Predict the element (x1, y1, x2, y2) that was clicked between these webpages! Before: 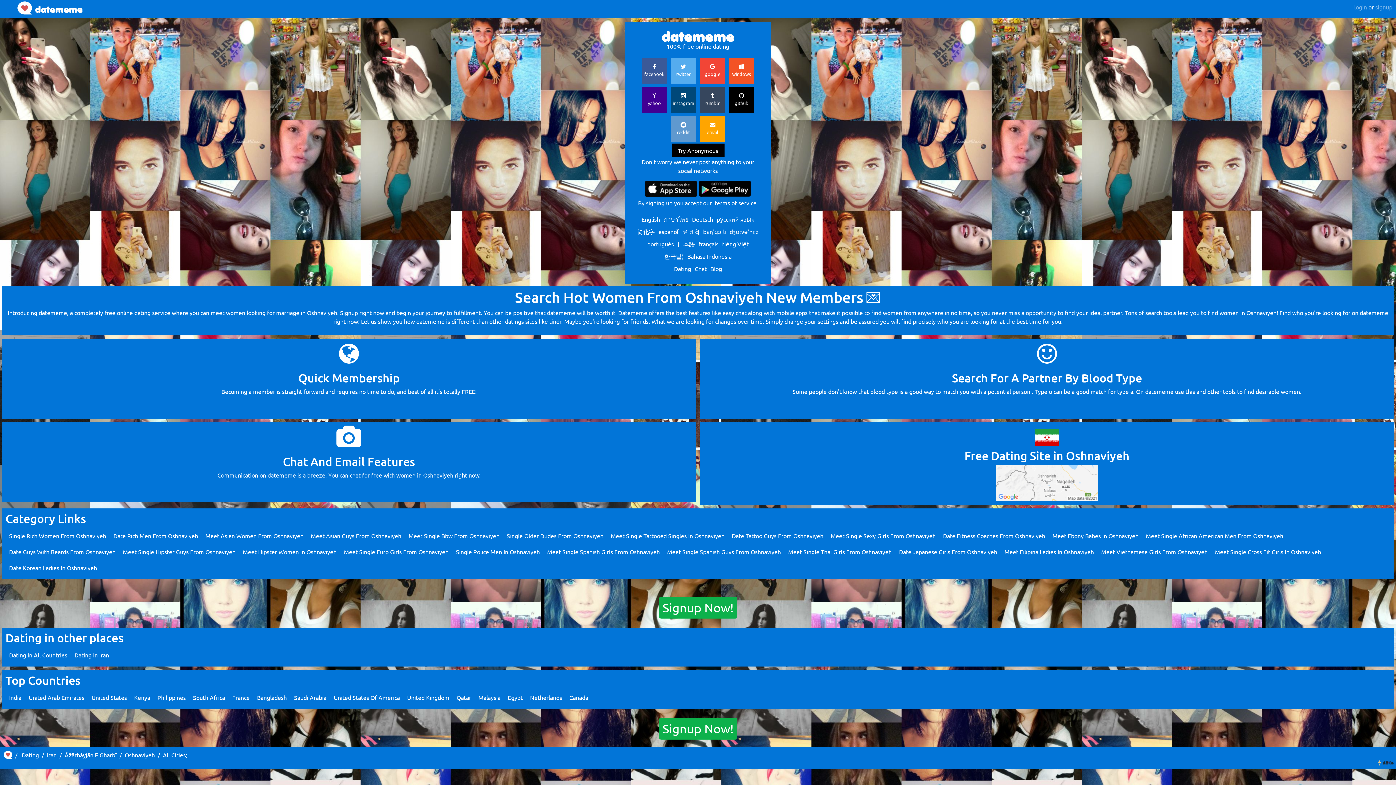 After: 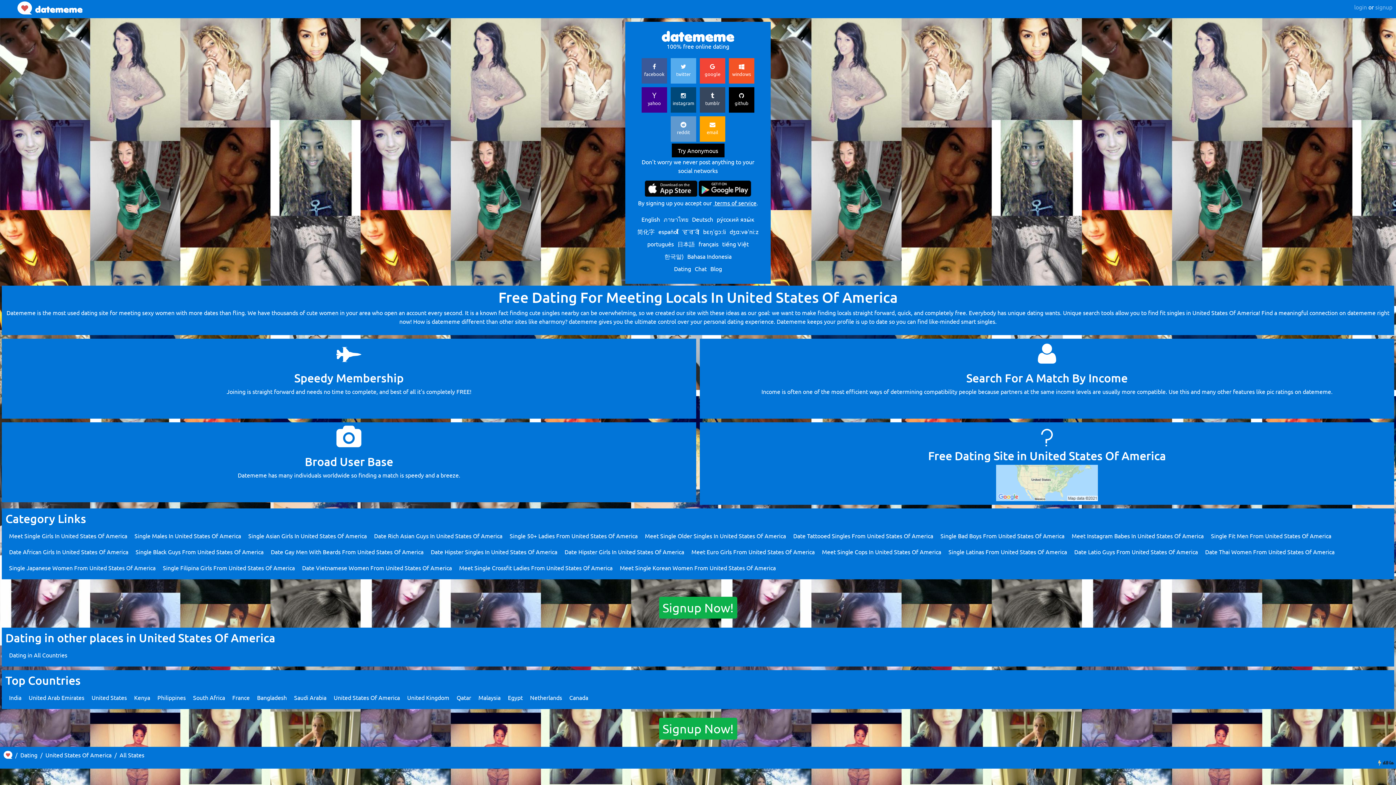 Action: bbox: (333, 694, 400, 701) label: United States Of America